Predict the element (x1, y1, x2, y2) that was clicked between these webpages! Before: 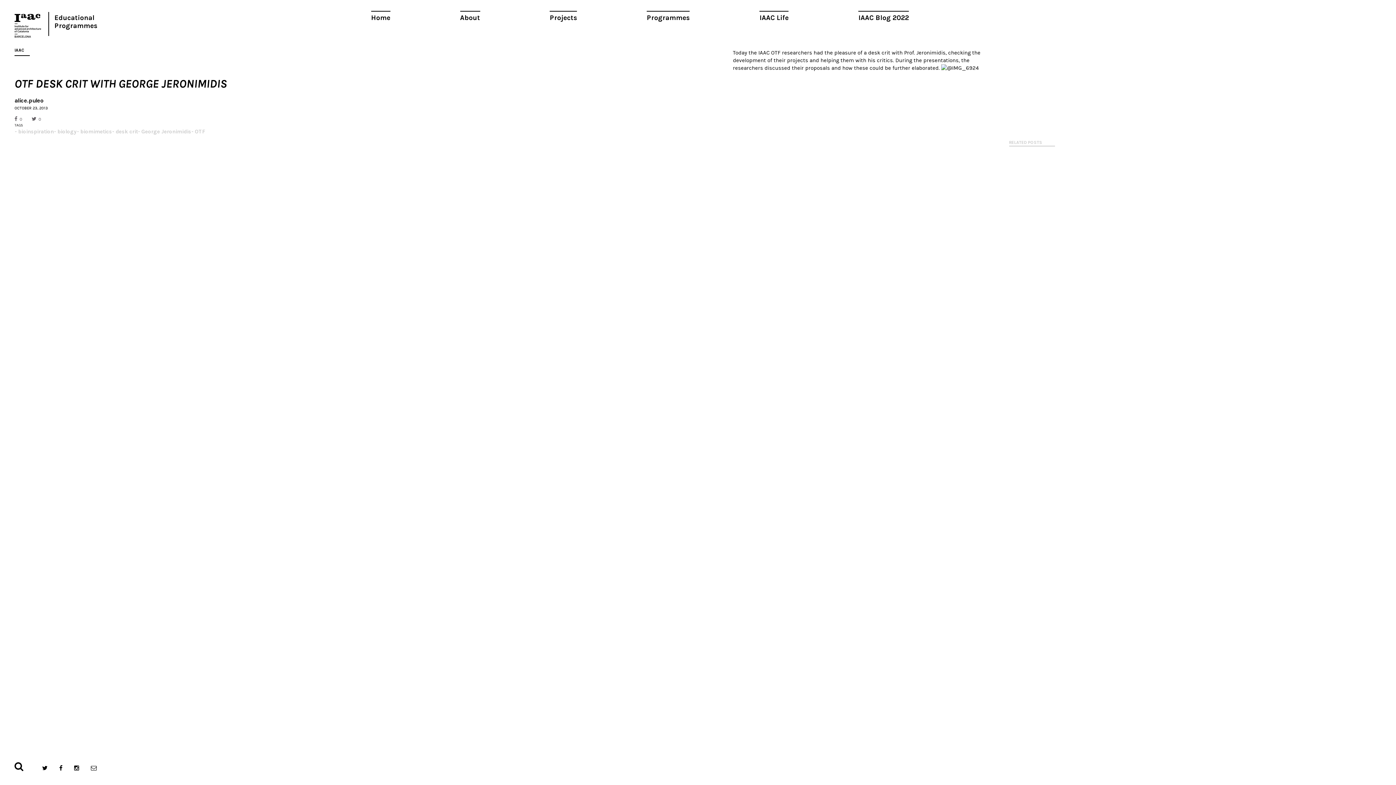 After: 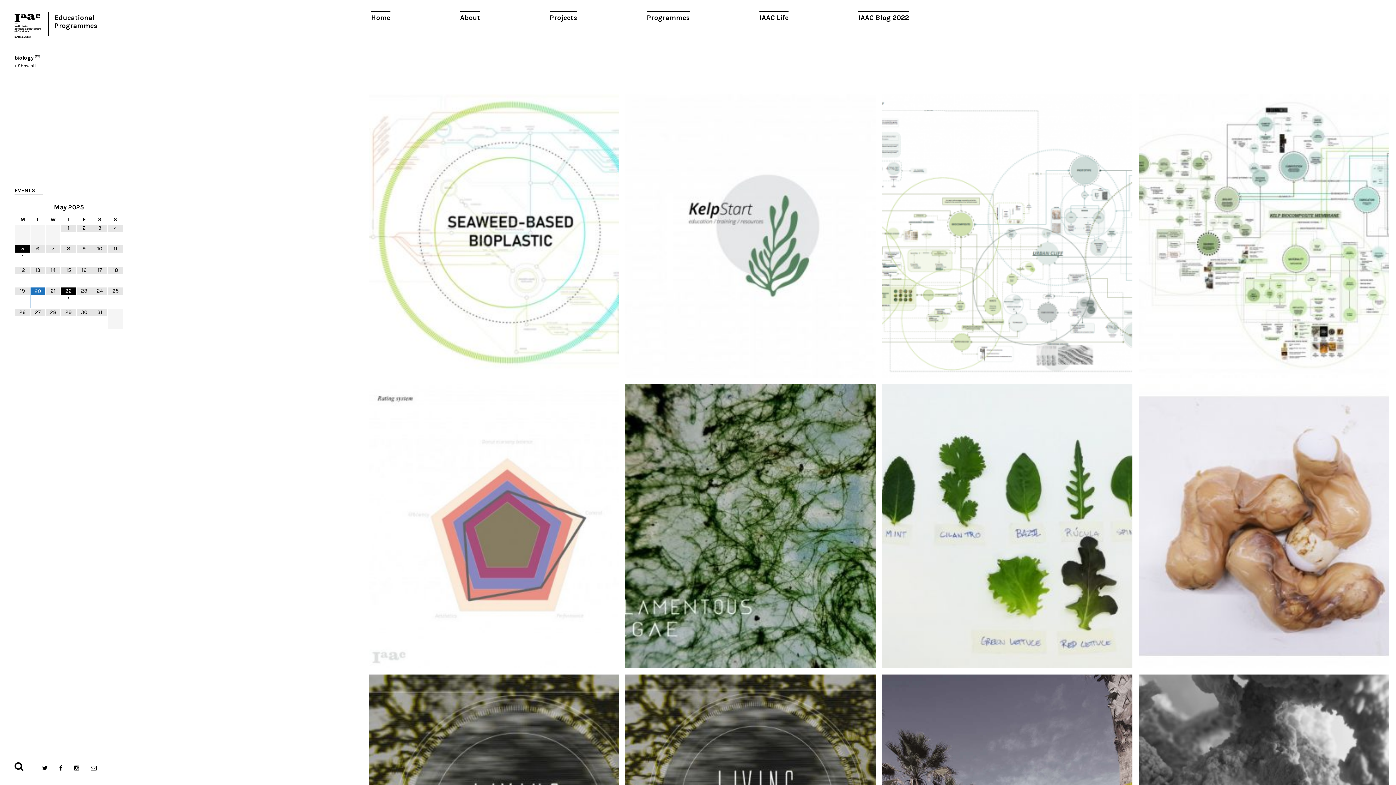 Action: label: biology bbox: (57, 128, 76, 134)